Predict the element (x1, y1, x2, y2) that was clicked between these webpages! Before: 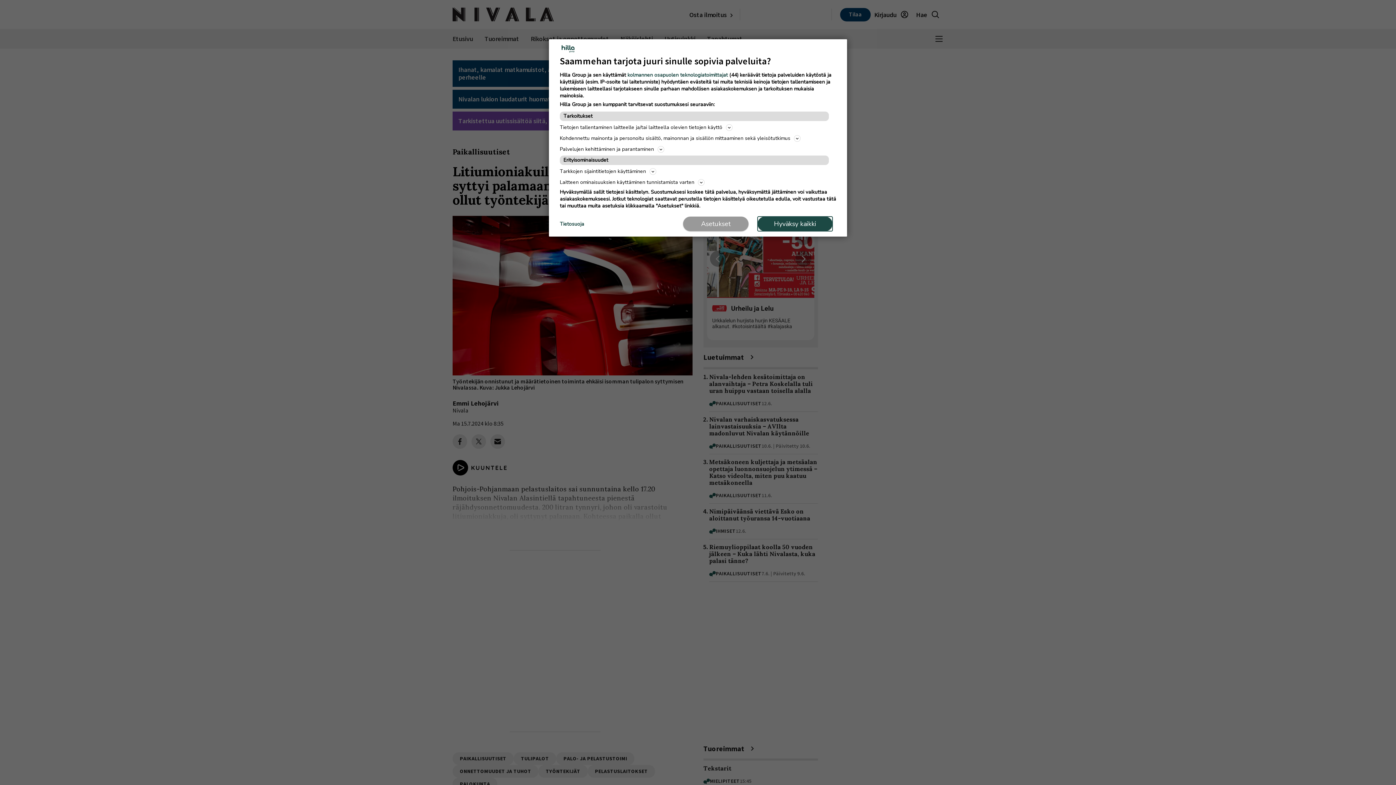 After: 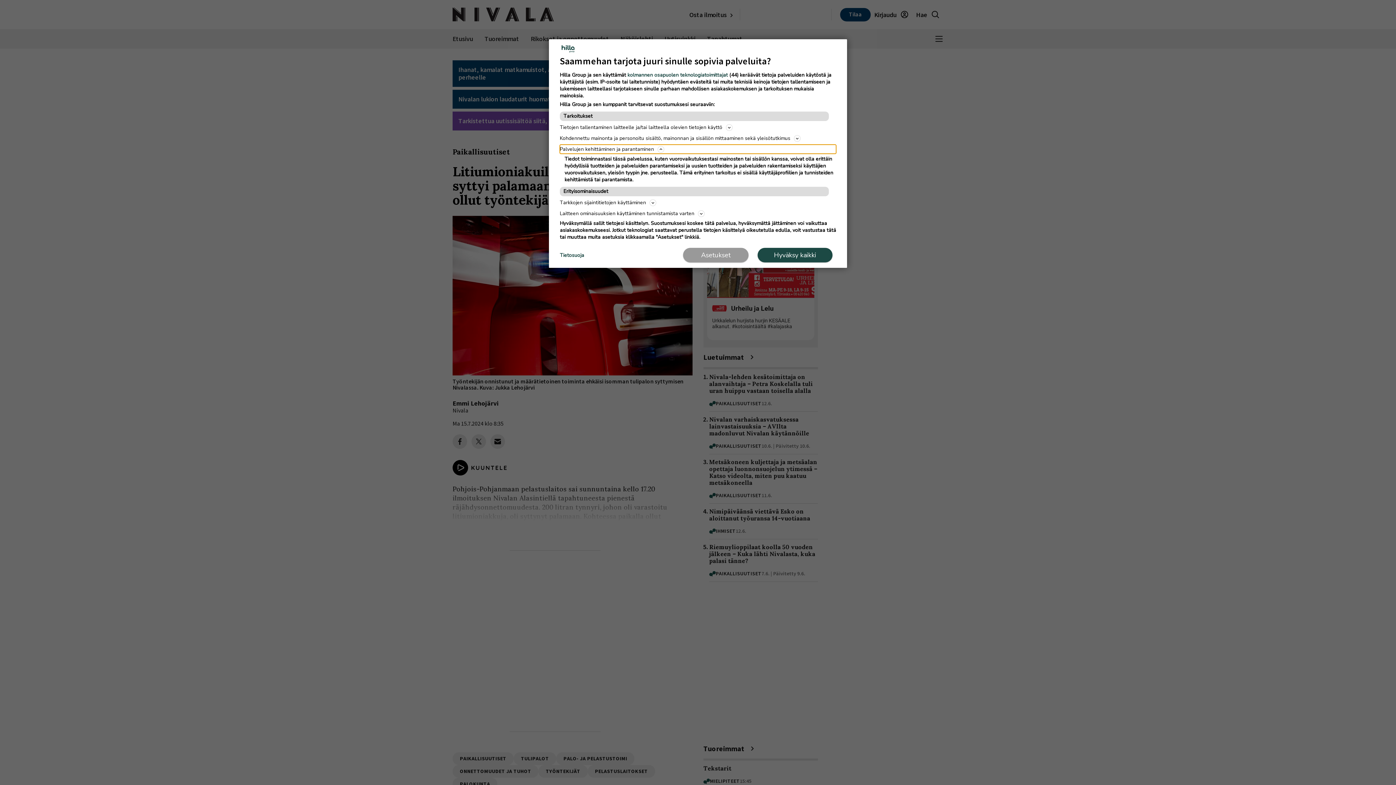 Action: label: Palvelujen kehittäminen ja parantaminen bbox: (560, 144, 836, 153)